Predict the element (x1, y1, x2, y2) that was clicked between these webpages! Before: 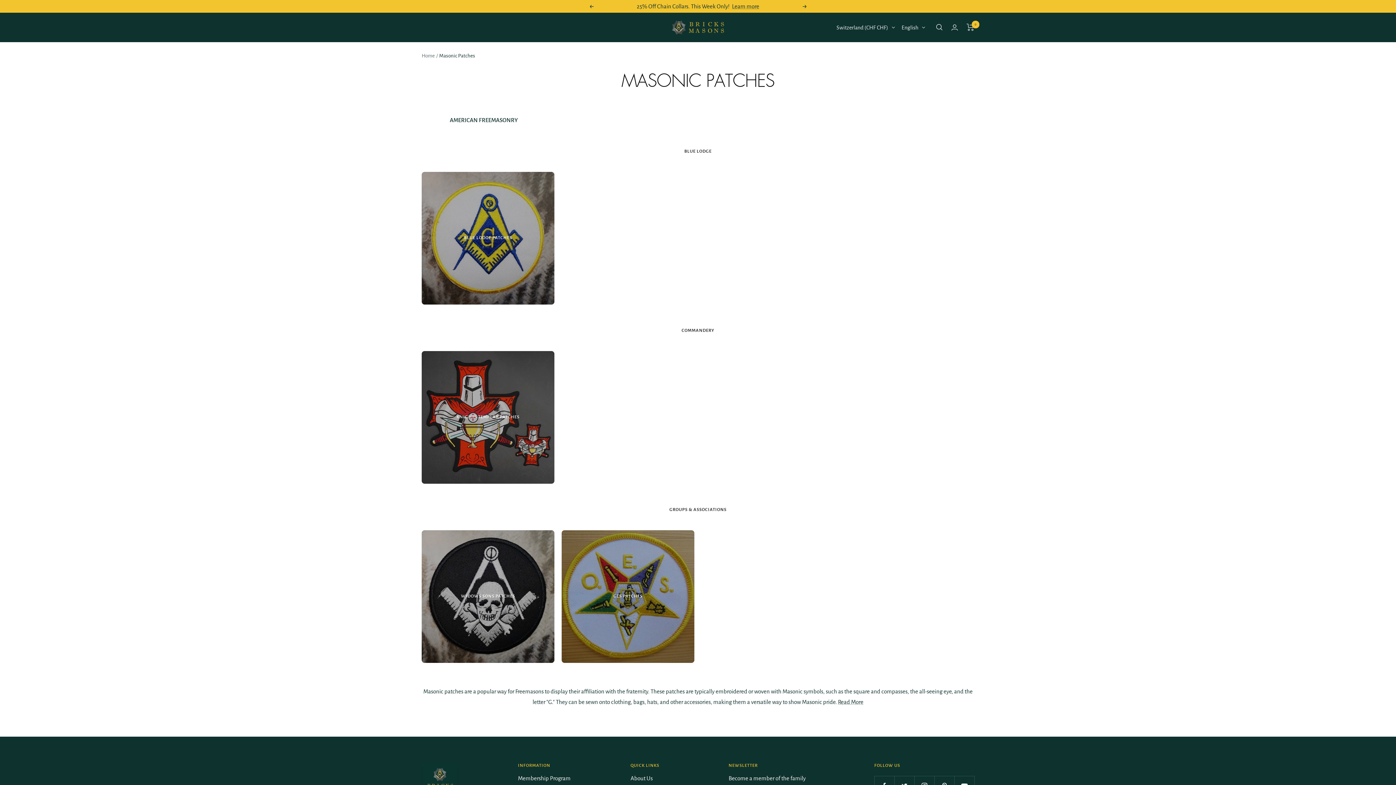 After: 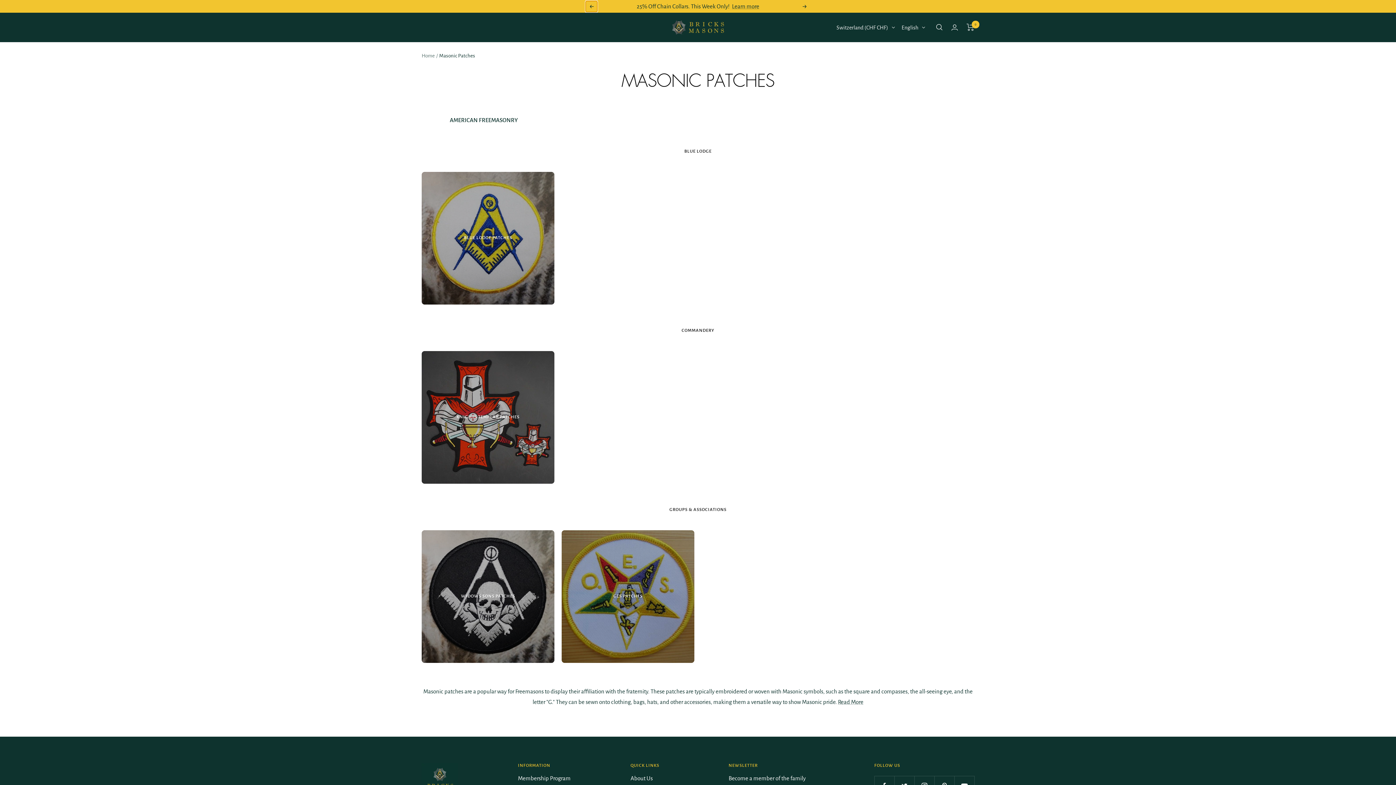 Action: label: Previous bbox: (589, 4, 593, 8)